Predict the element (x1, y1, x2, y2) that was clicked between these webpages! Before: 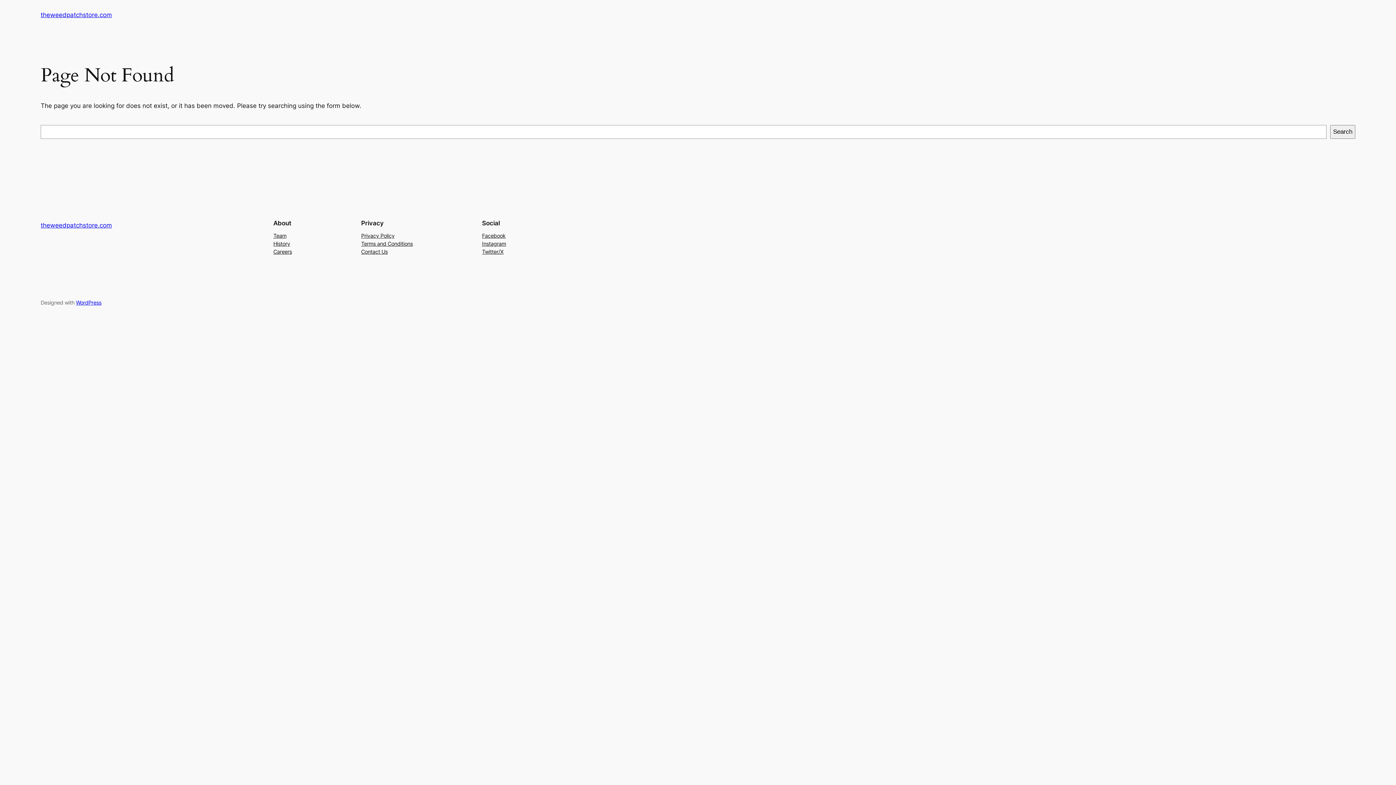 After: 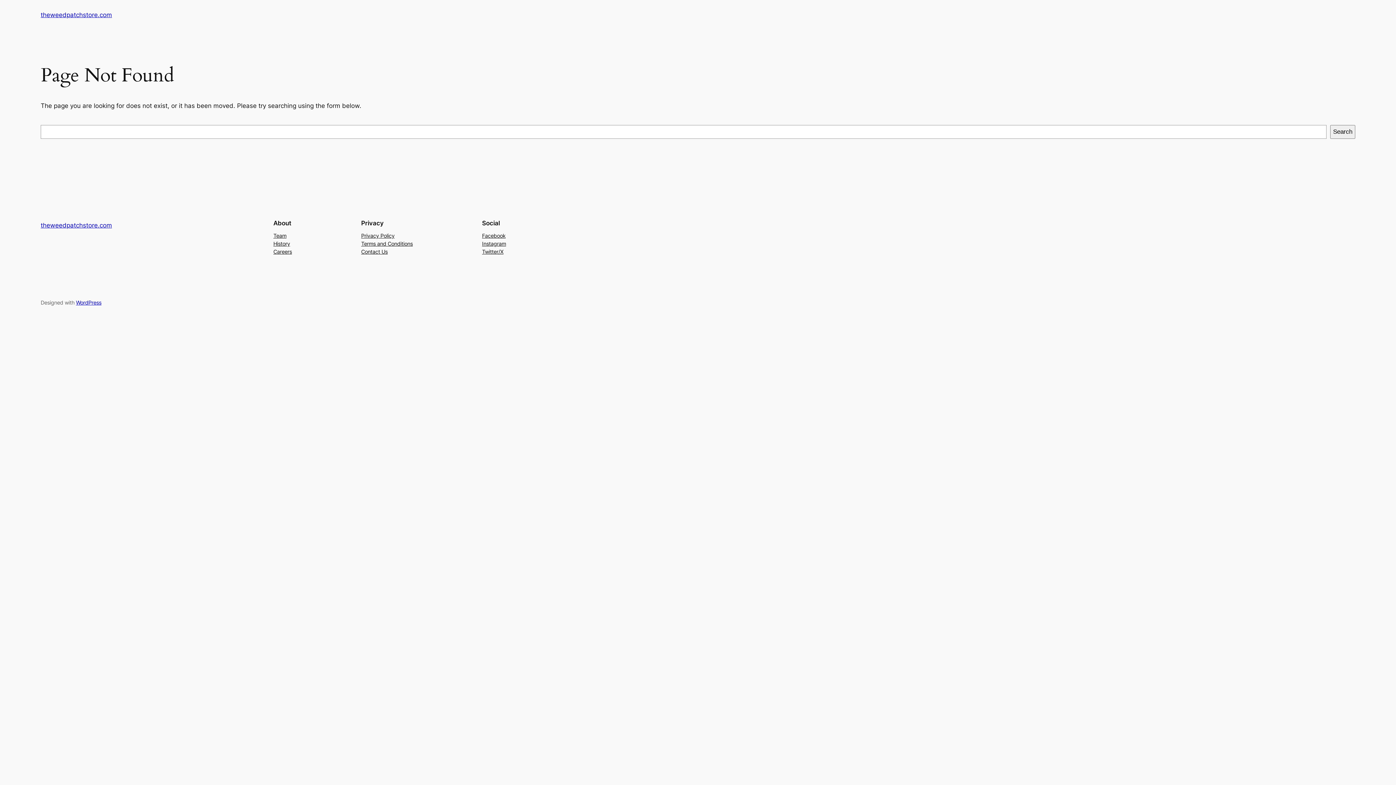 Action: bbox: (482, 247, 503, 255) label: Twitter/X